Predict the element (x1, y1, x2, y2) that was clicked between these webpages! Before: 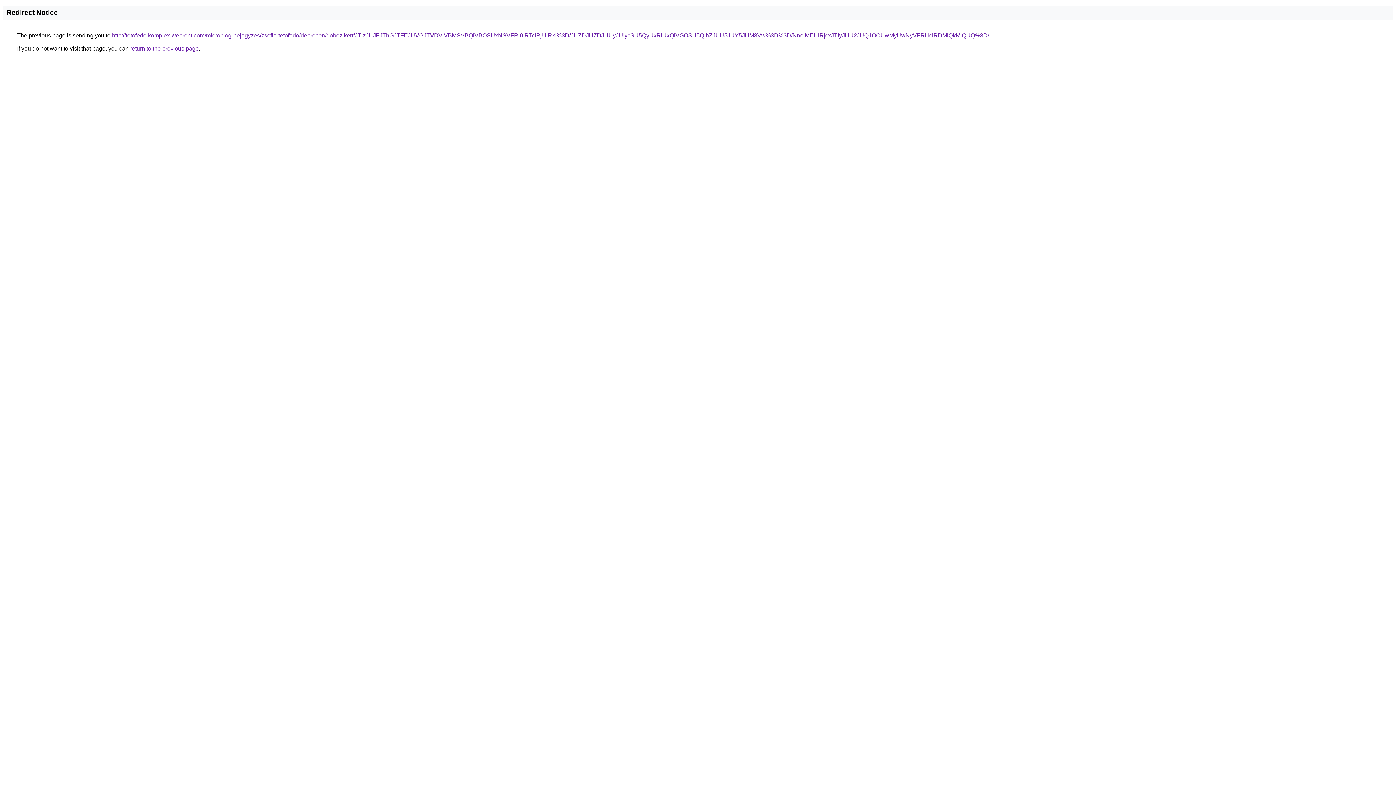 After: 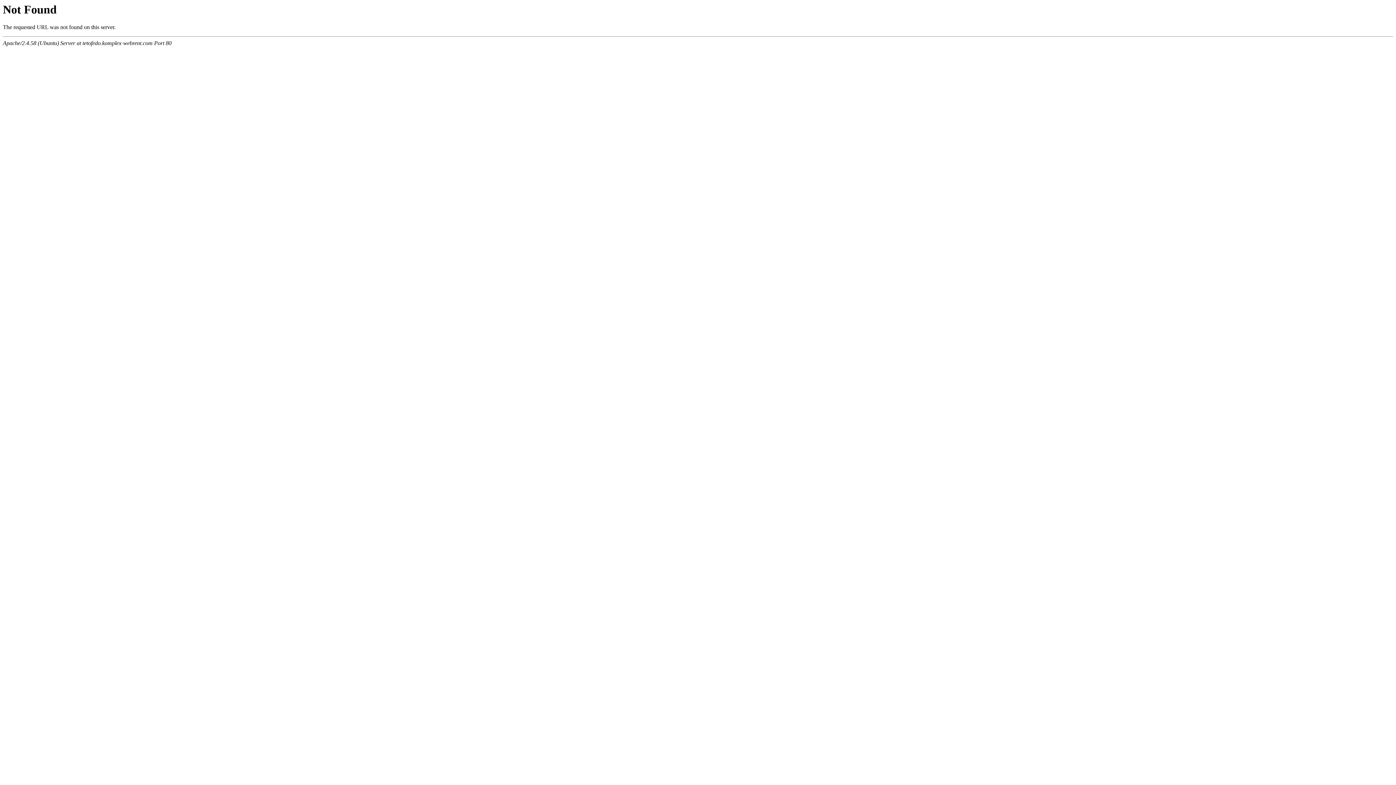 Action: bbox: (112, 32, 989, 38) label: http://tetofedo.komplex-webrent.com/microblog-bejegyzes/zsofia-tetofedo/debrecen/dobozikert/JTIzJUJFJThGJTFEJUVGJTVDViVBMSVBQiVBOSUxNSVFRi0lRTclRjUlRkI%3D/JUZDJUZDJUUyJUIycSU5QyUxRiUxQiVGOSU5QlhZJUU5JUY5JUM3Vw%3D%3D/NnolMEUlRjcxJTIyJUU2JUQ1OCUwMyUwNyVFRHclRDMlQkMlQUQ%3D/